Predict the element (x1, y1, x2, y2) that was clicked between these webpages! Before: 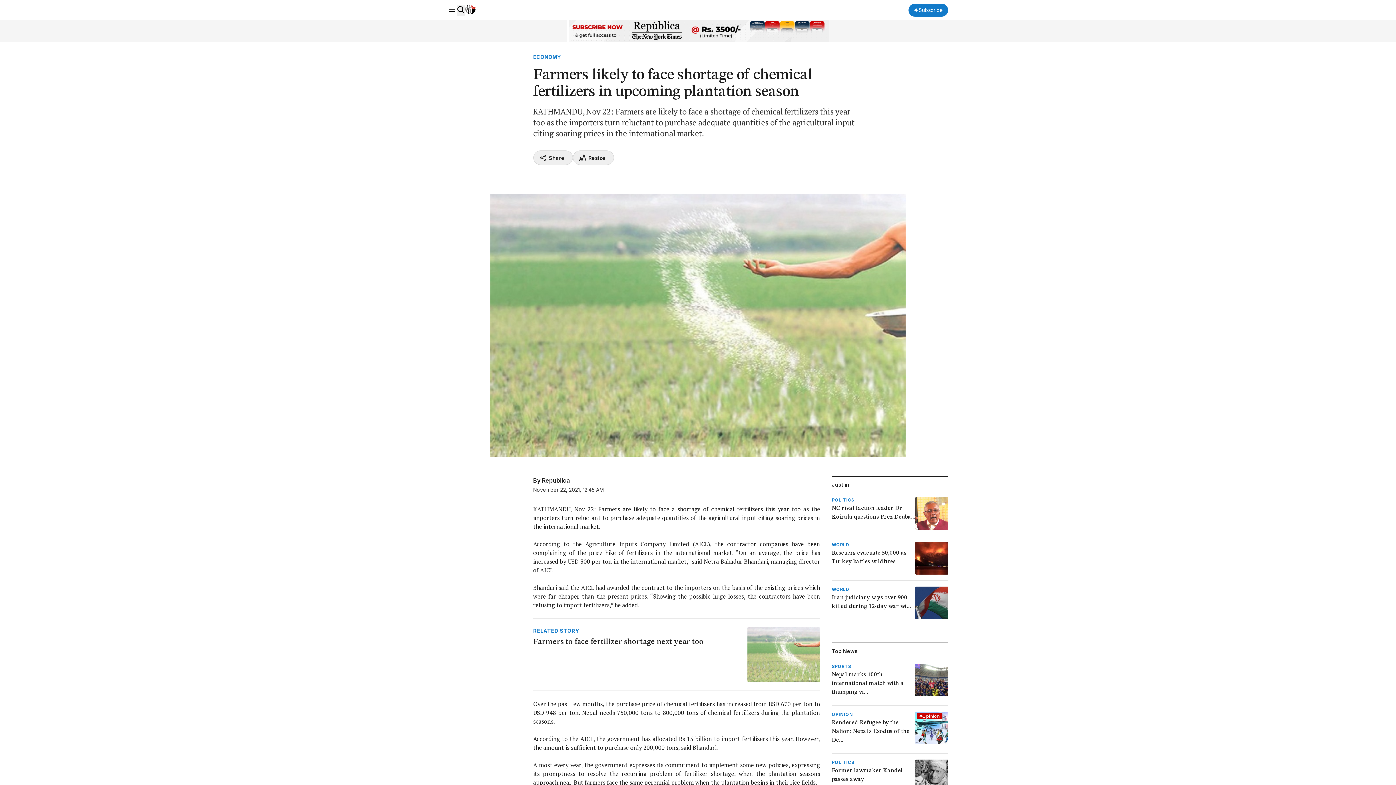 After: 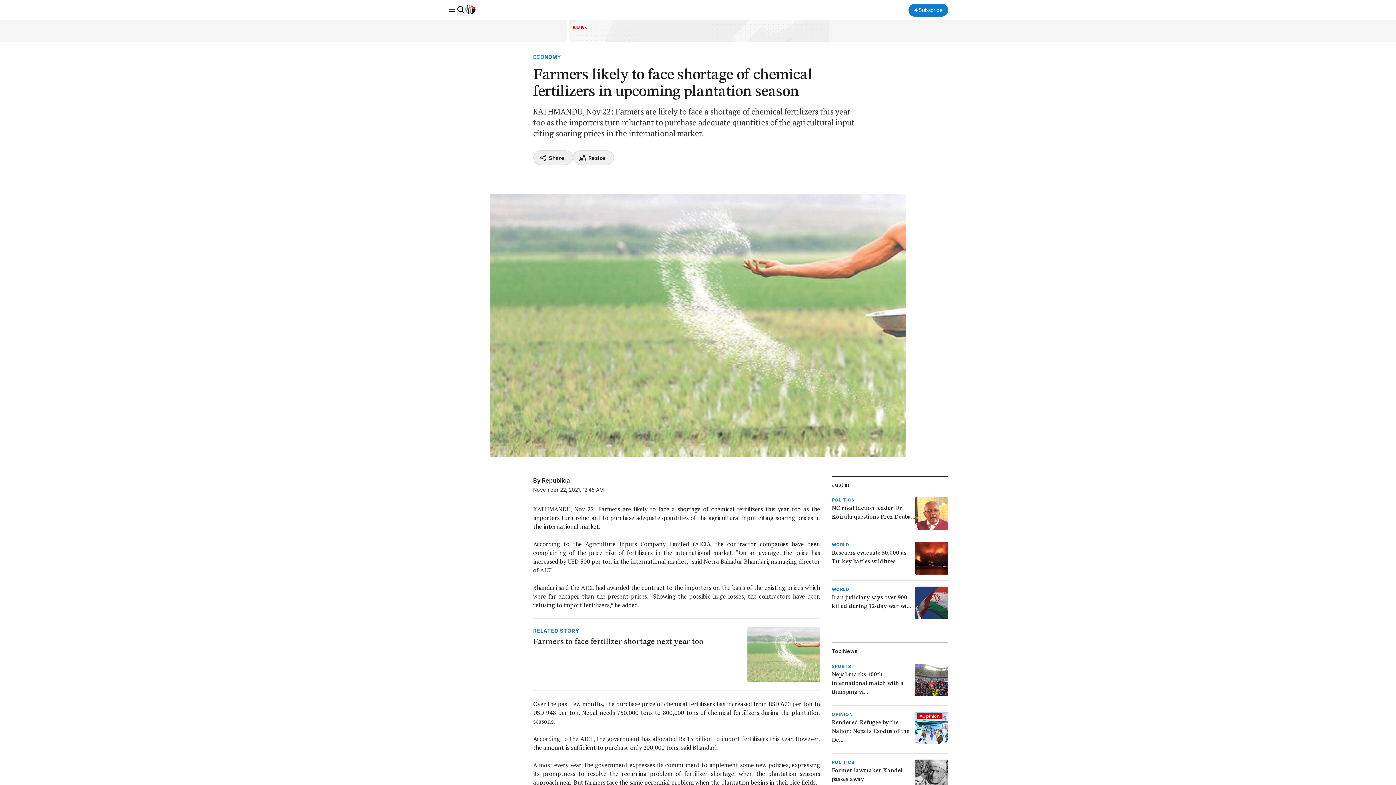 Action: bbox: (533, 52, 560, 60) label: ECONOMY
